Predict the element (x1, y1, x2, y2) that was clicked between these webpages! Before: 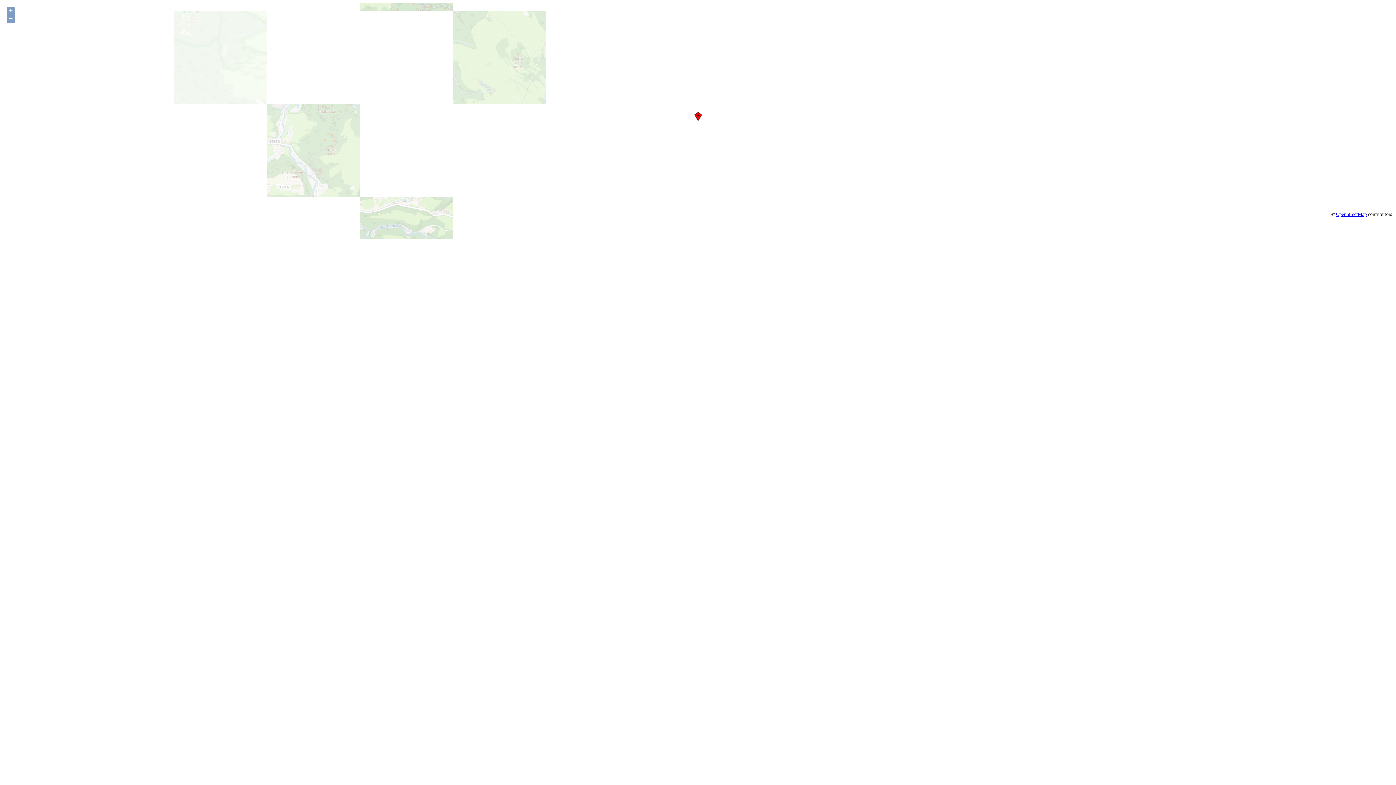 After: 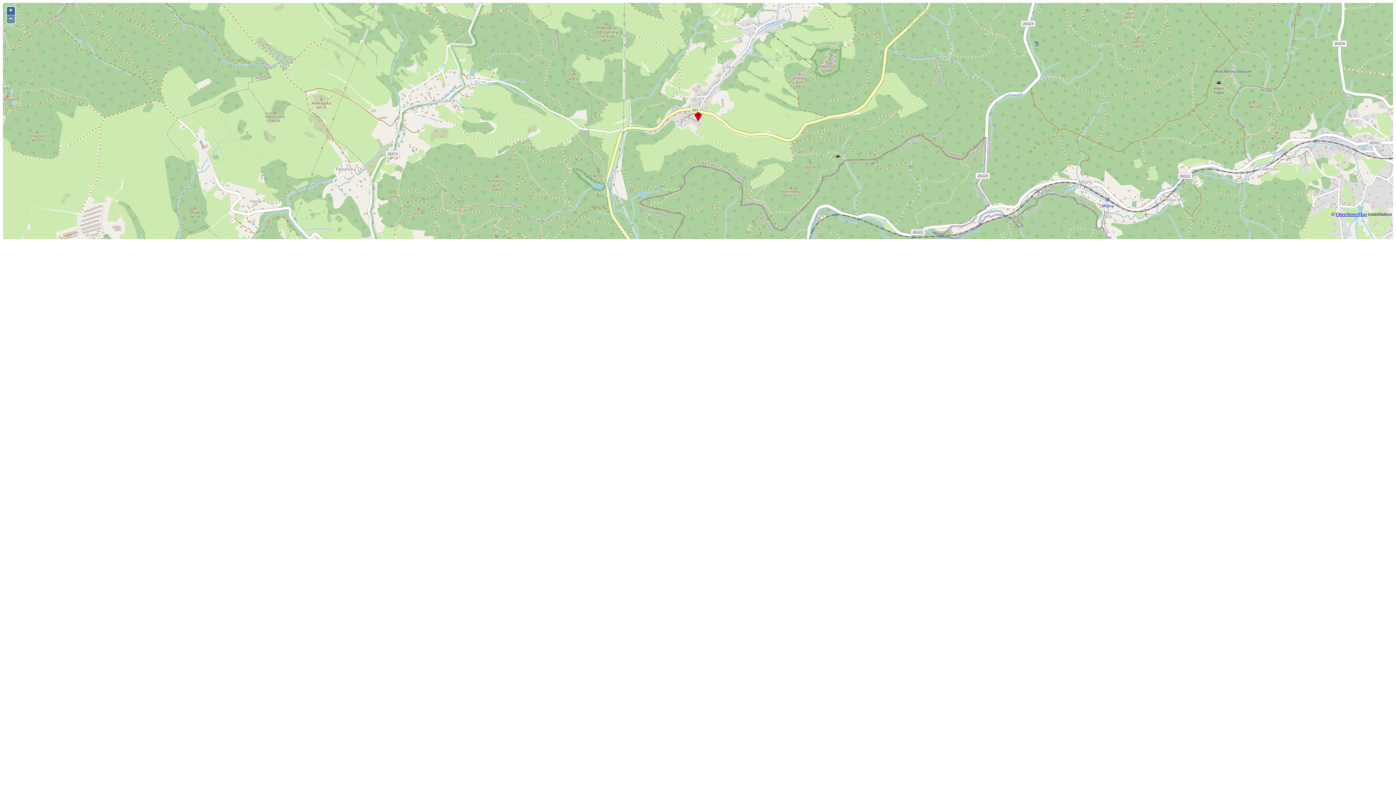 Action: label: + bbox: (6, 6, 14, 14)